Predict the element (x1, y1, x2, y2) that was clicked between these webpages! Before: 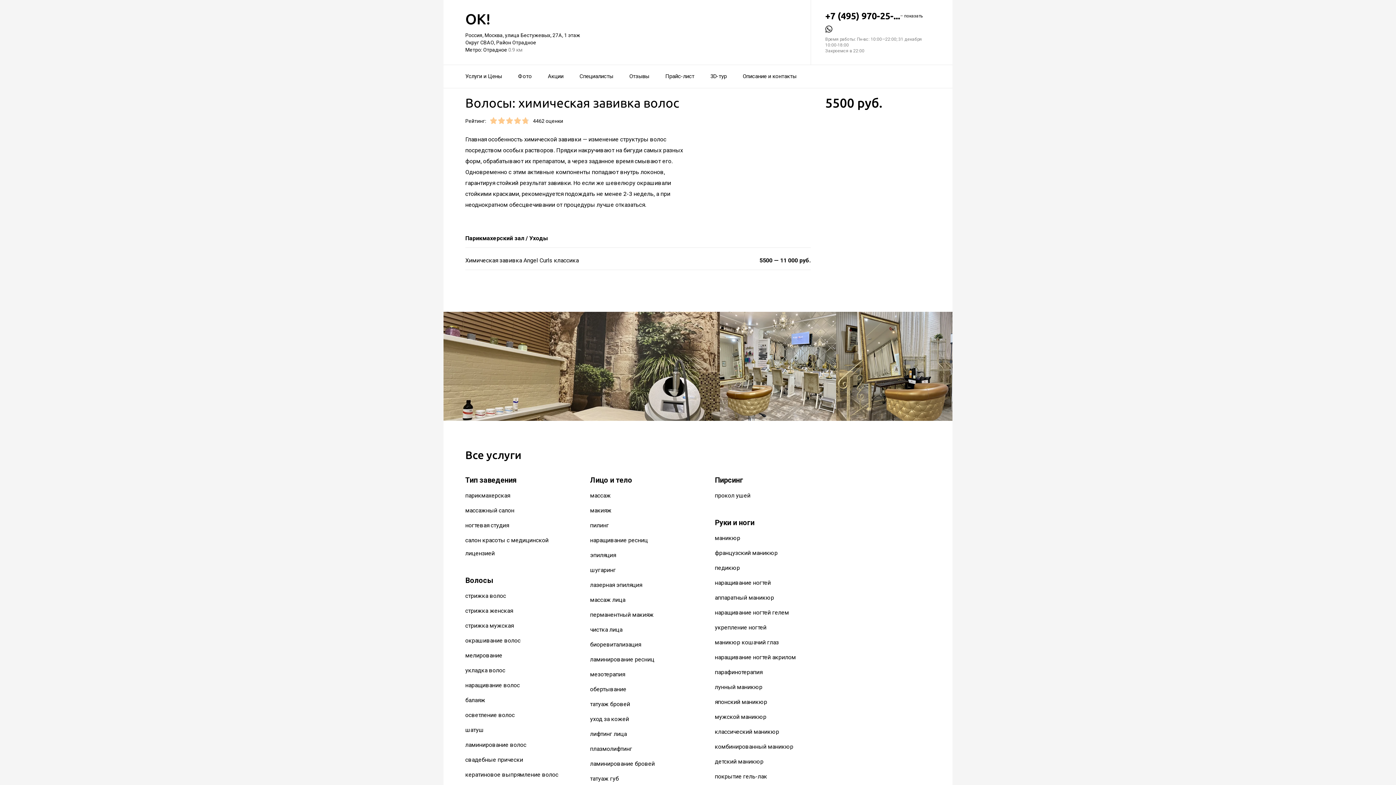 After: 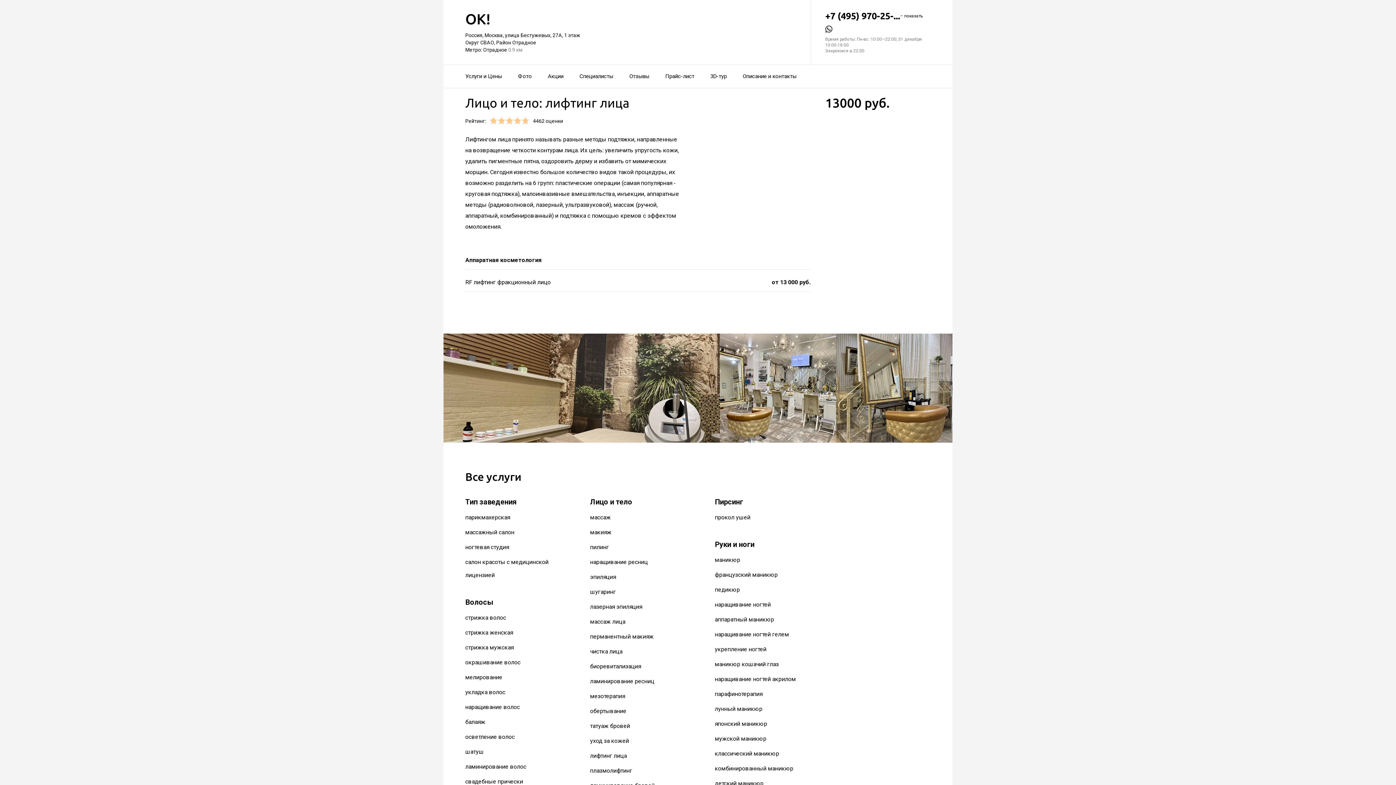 Action: label: лифтинг лица bbox: (590, 731, 626, 737)